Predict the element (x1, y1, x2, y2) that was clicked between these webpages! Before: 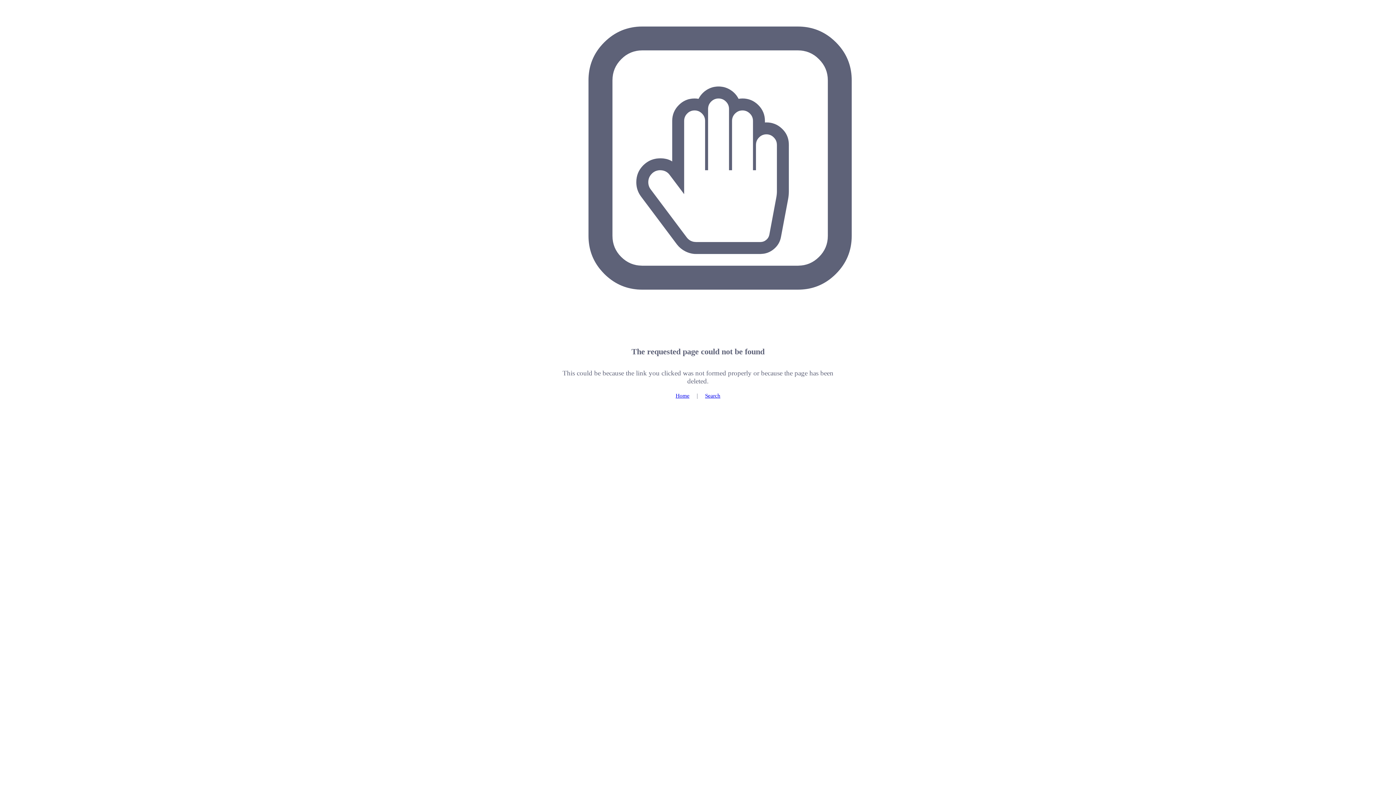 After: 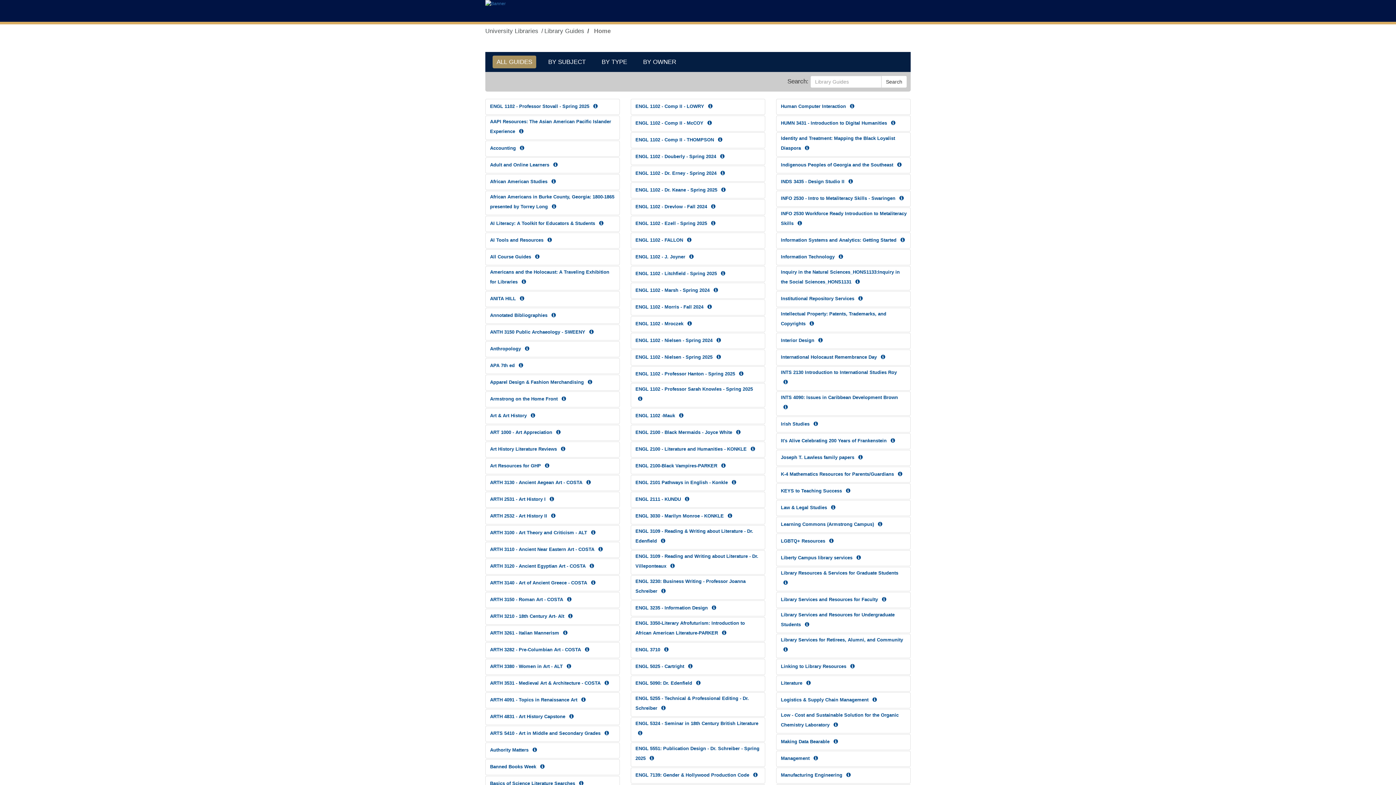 Action: label: Home bbox: (675, 392, 689, 398)